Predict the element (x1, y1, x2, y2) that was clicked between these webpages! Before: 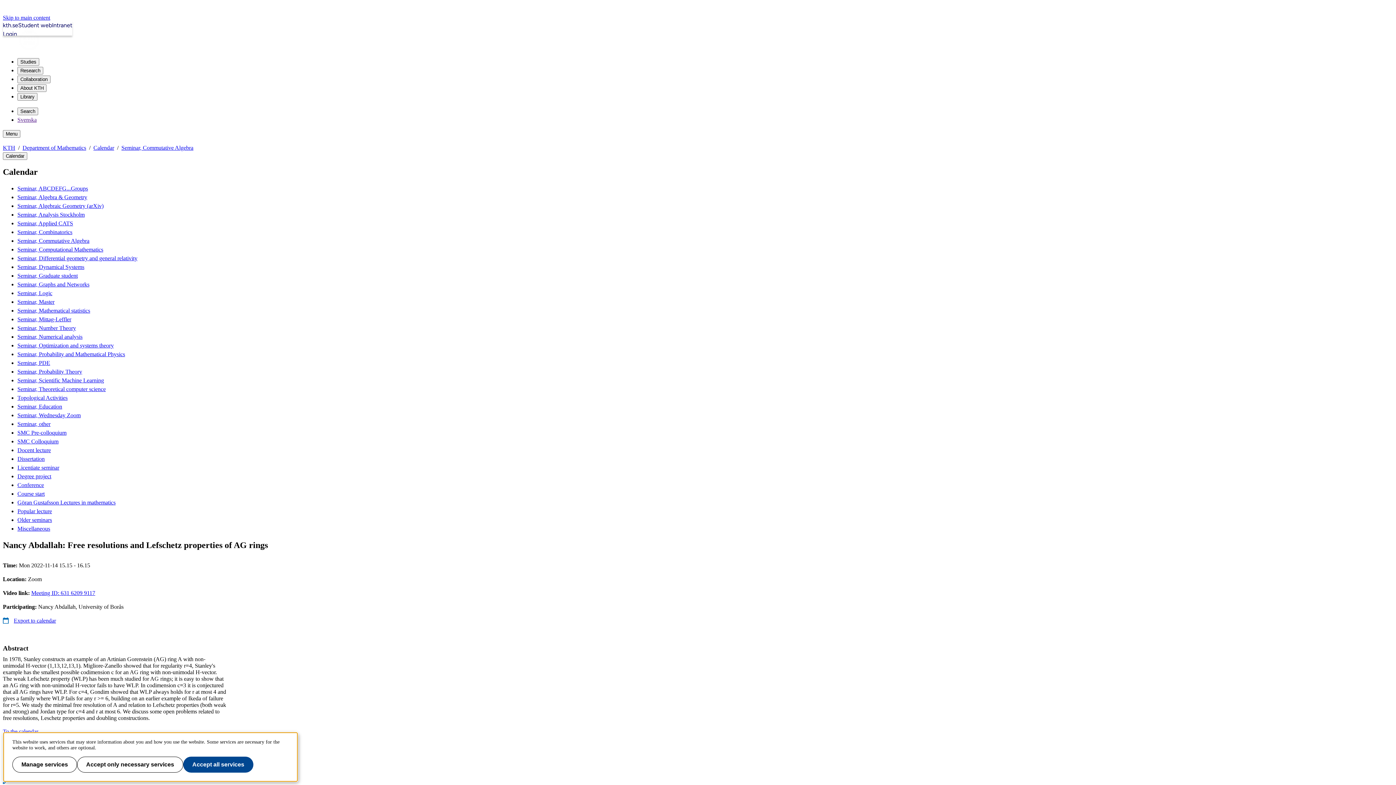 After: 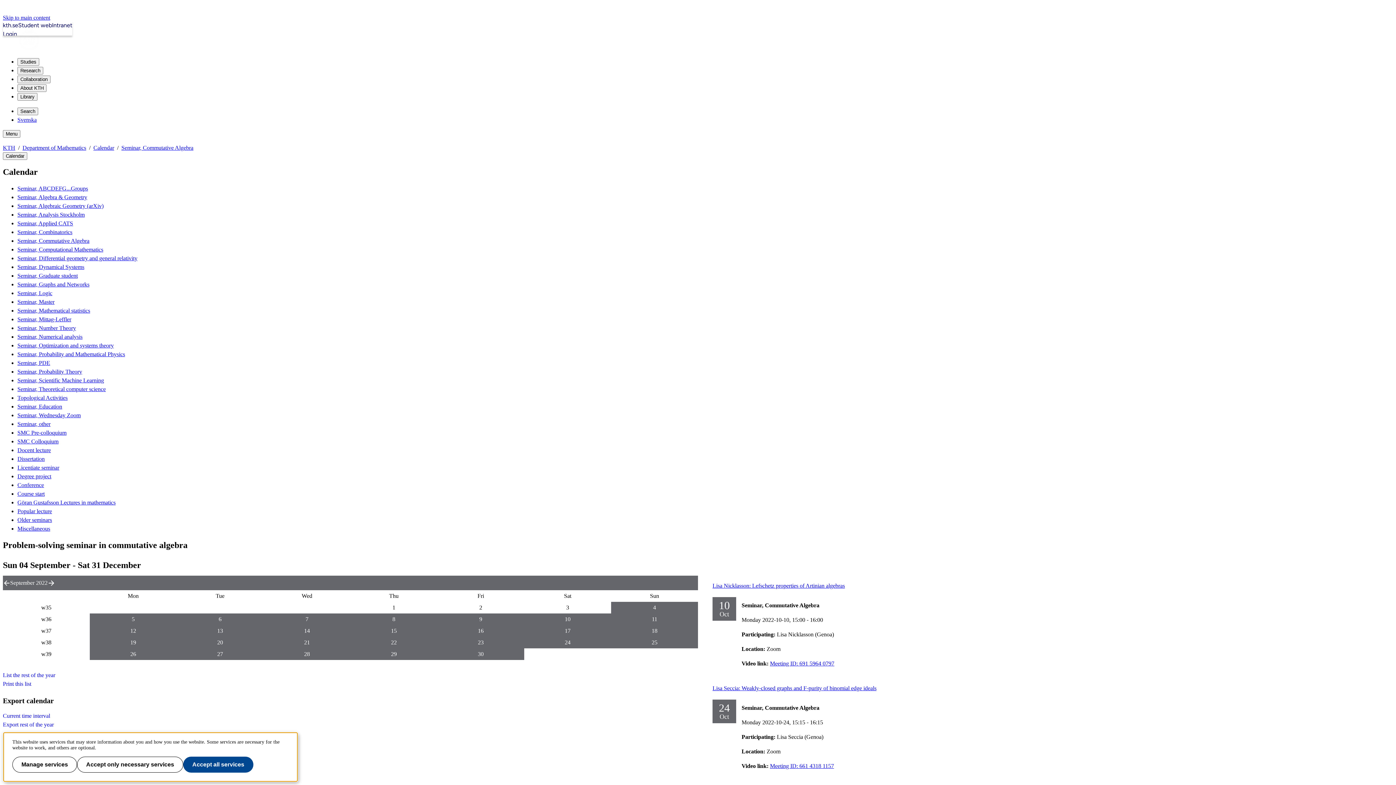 Action: bbox: (2, 728, 38, 734) label: To the calendar